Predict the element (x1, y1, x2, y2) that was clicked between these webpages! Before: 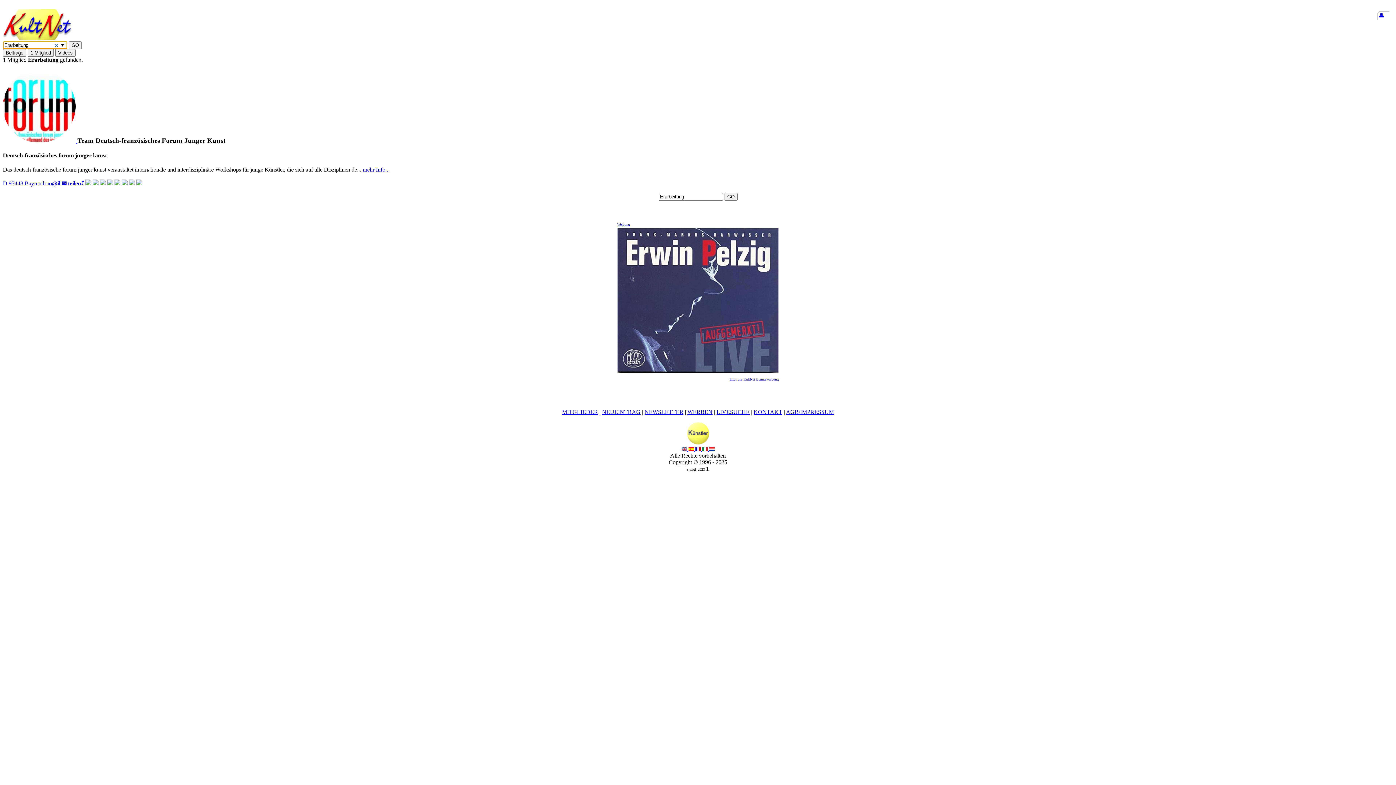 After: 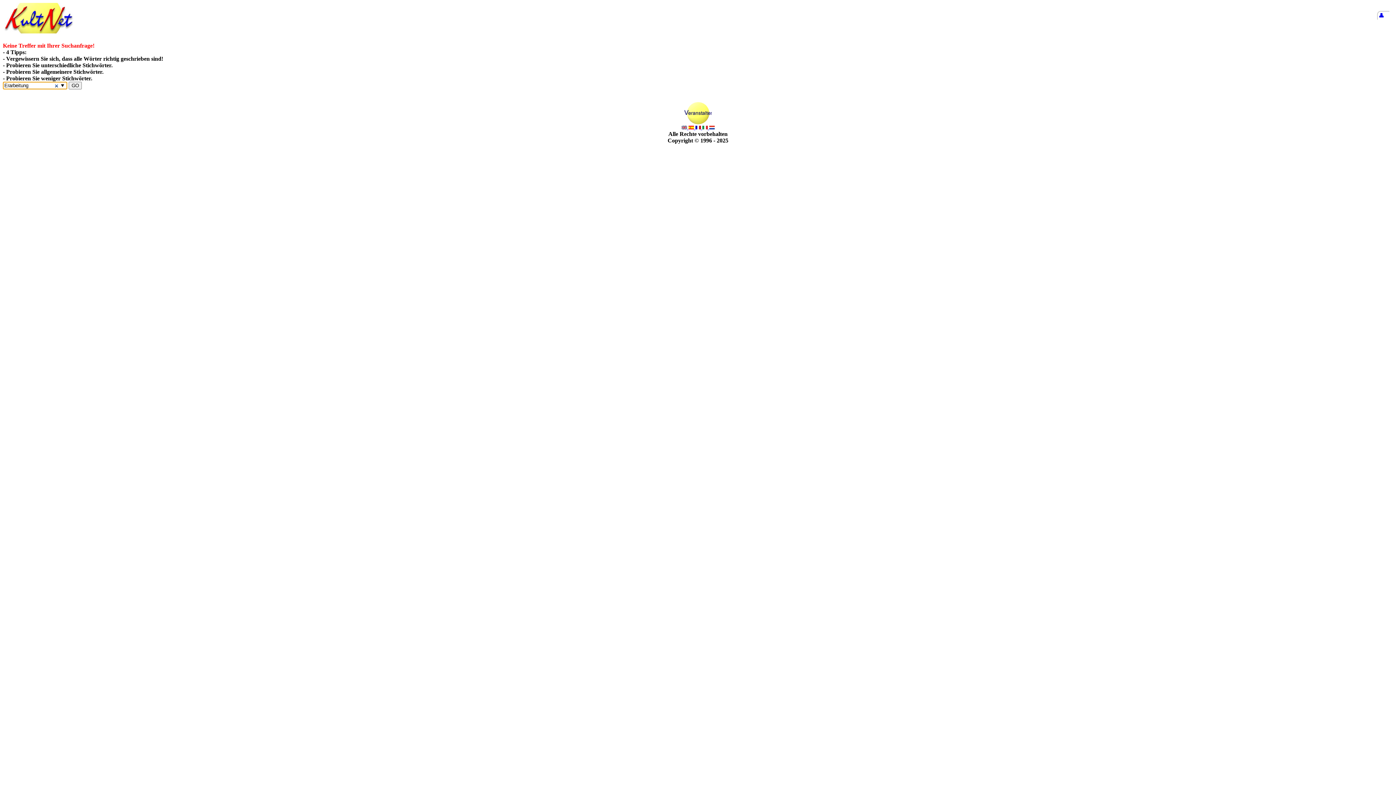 Action: bbox: (55, 49, 75, 55) label: Videos